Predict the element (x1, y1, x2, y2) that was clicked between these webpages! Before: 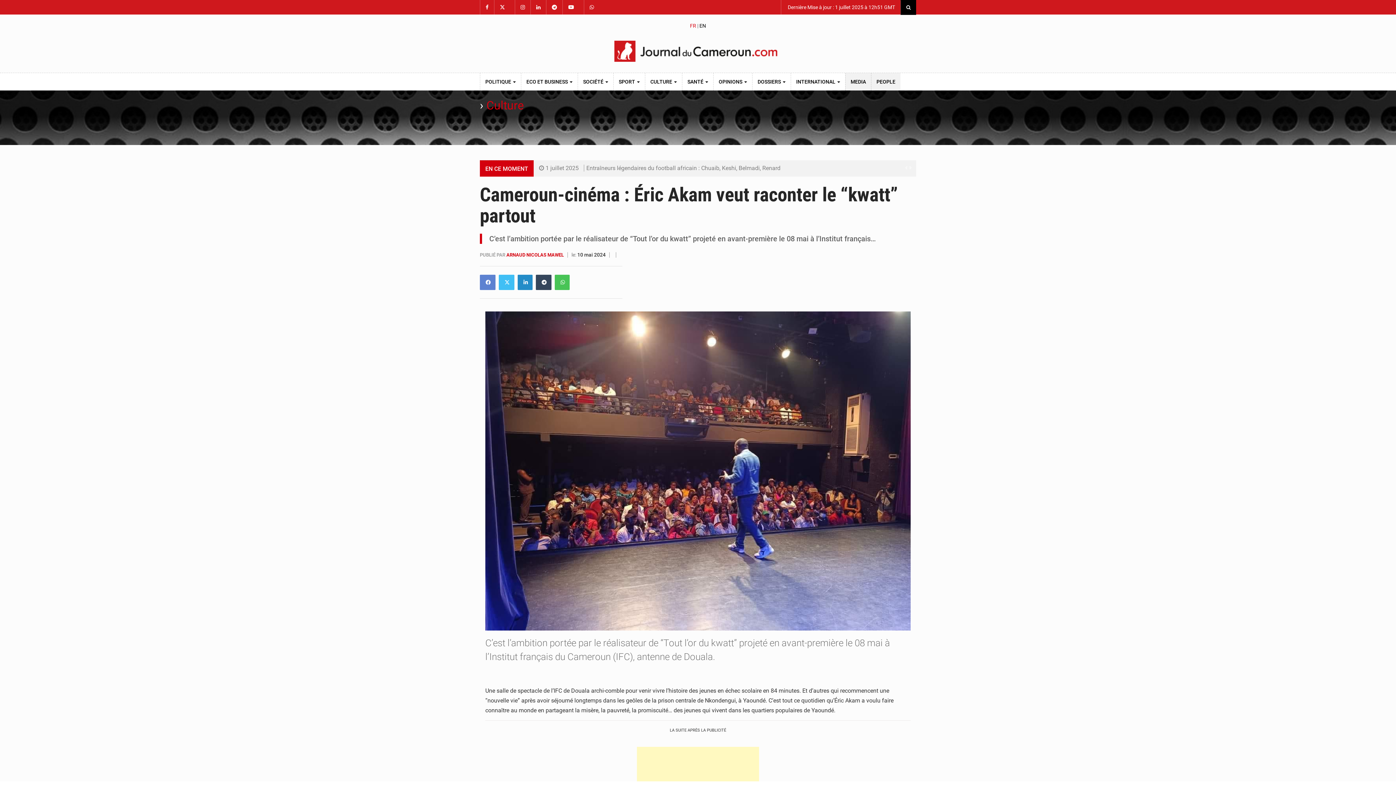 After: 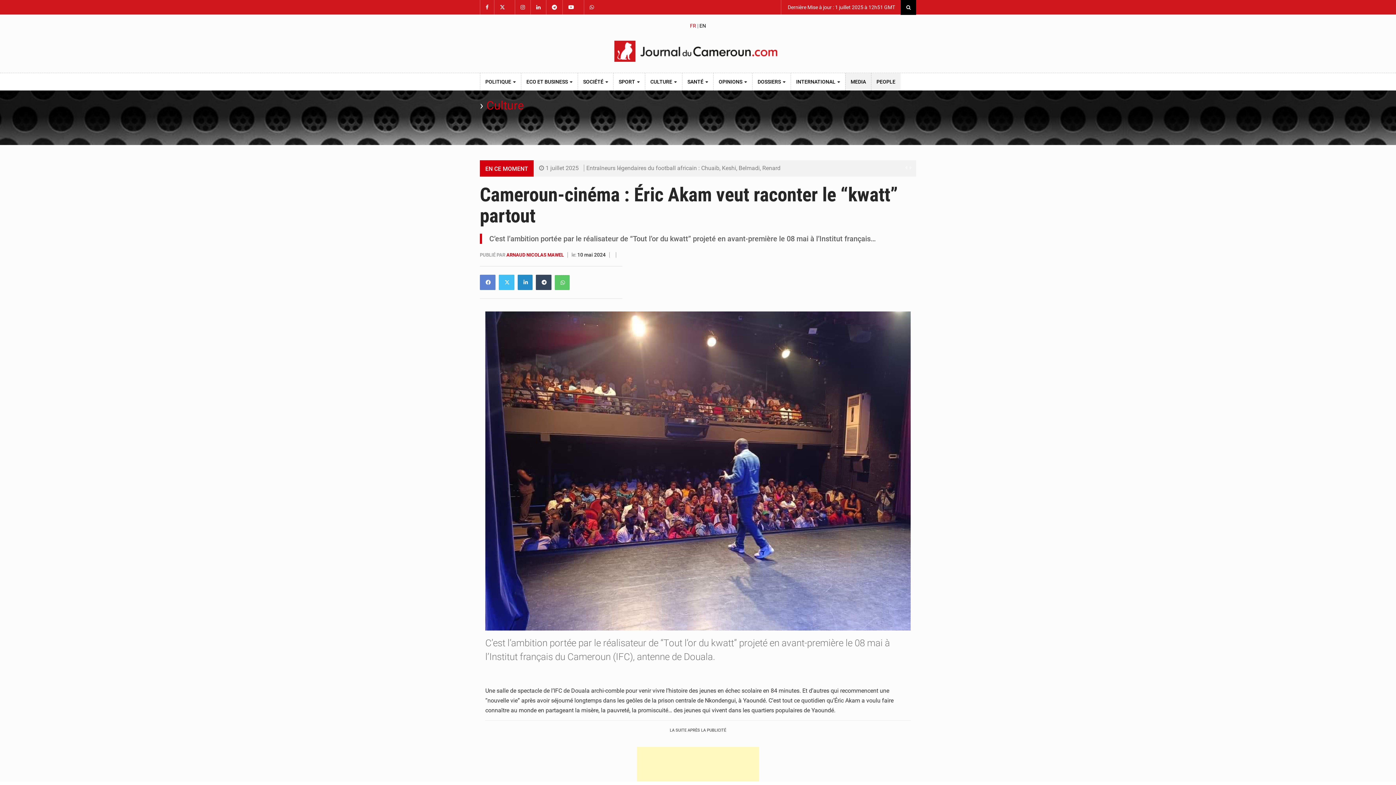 Action: bbox: (554, 274, 569, 290)